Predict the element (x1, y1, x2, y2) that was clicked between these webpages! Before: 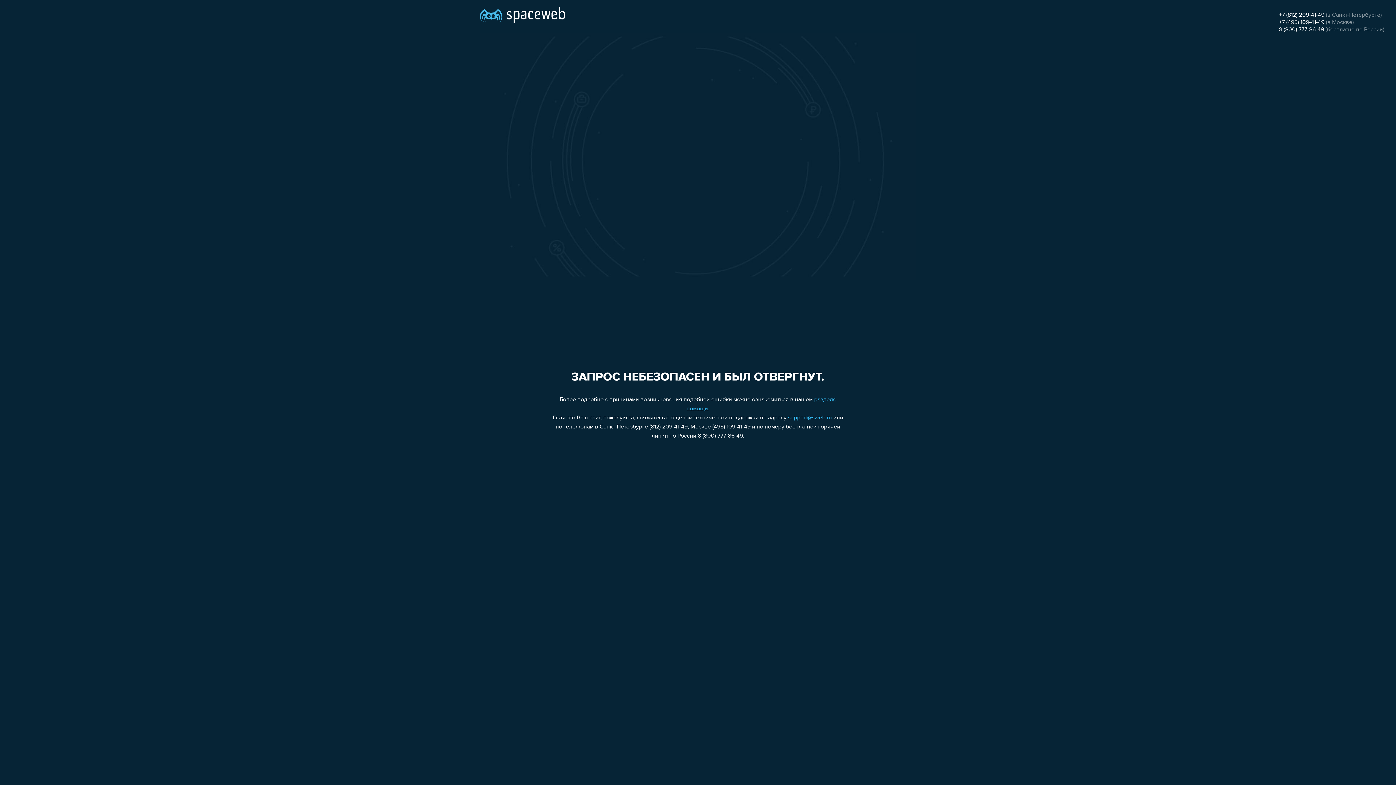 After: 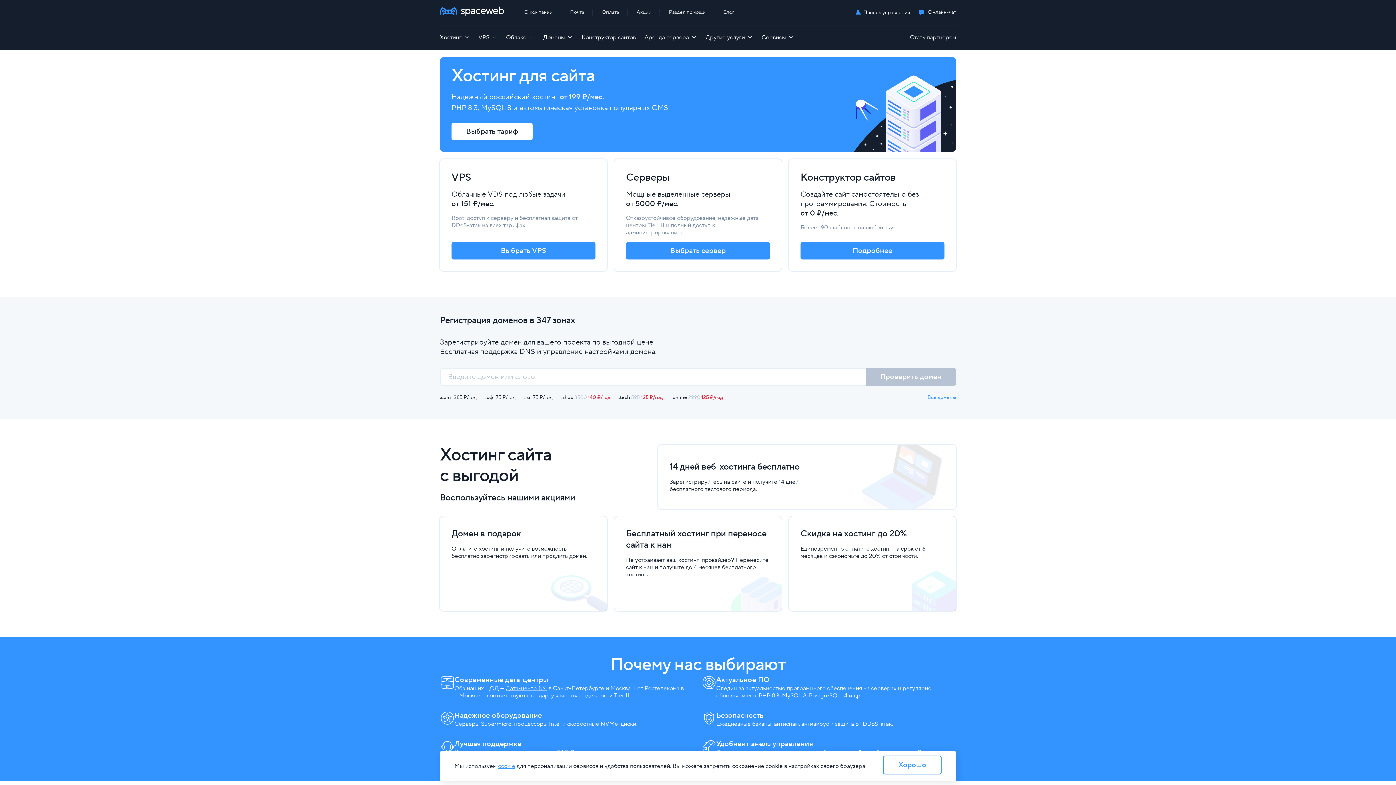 Action: bbox: (480, 0, 565, 25)